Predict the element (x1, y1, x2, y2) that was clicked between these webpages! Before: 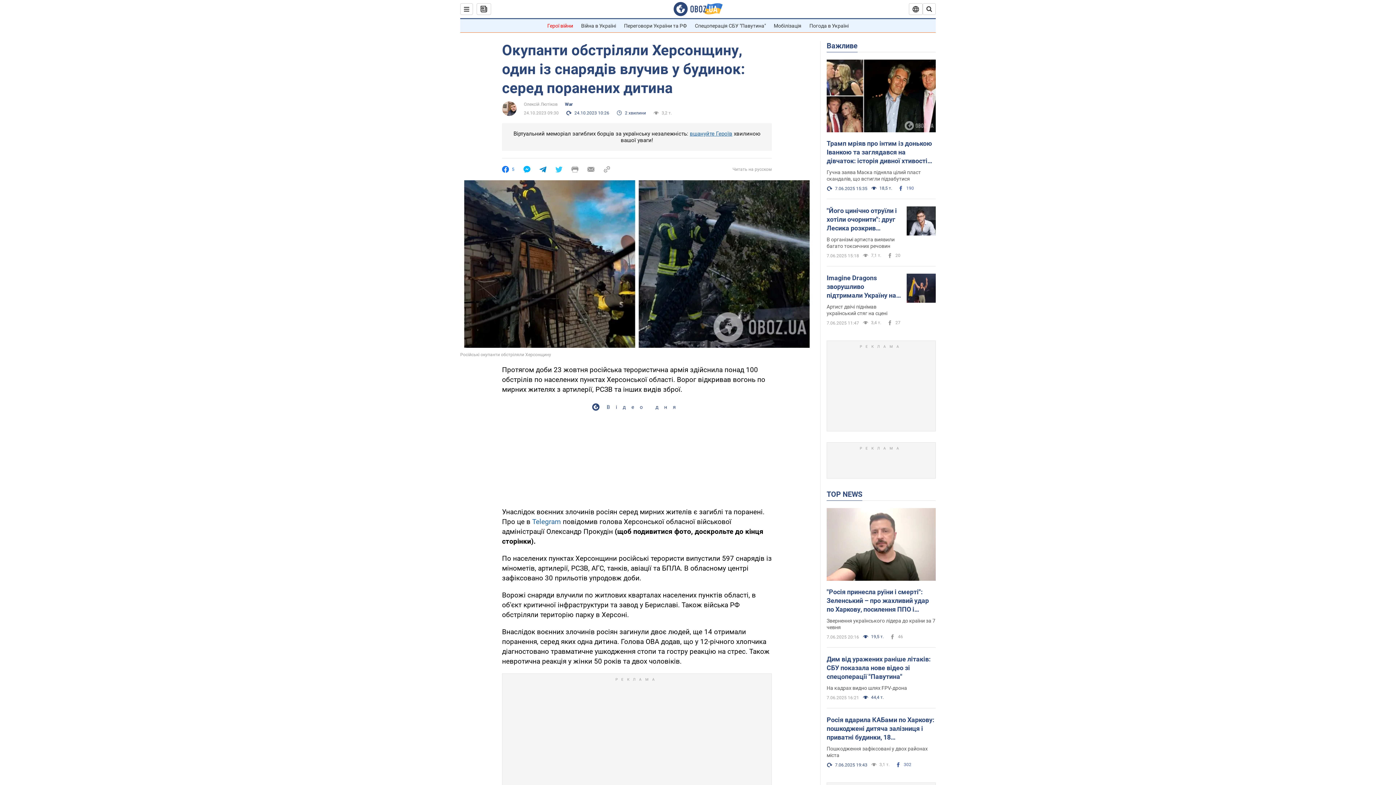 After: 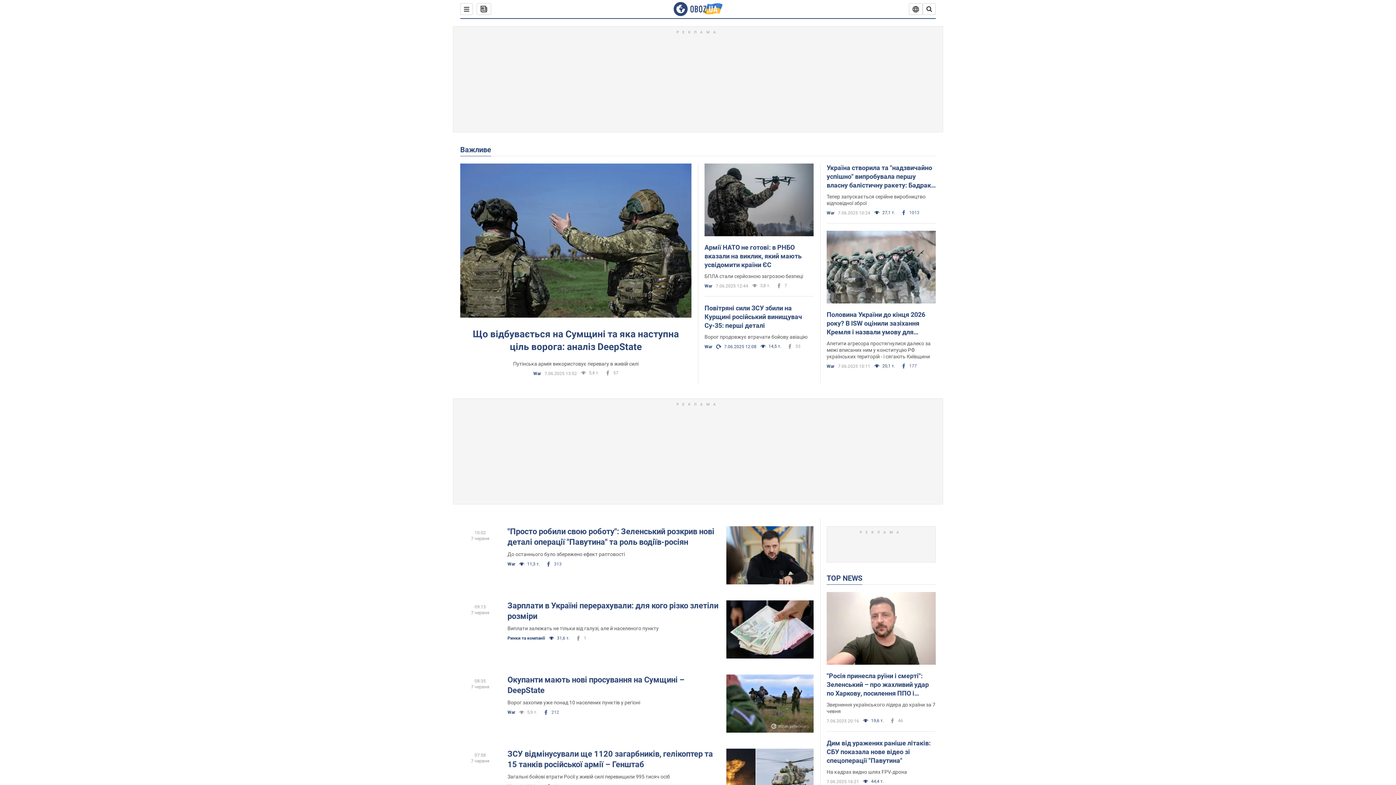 Action: bbox: (826, 41, 857, 50) label: Важливе